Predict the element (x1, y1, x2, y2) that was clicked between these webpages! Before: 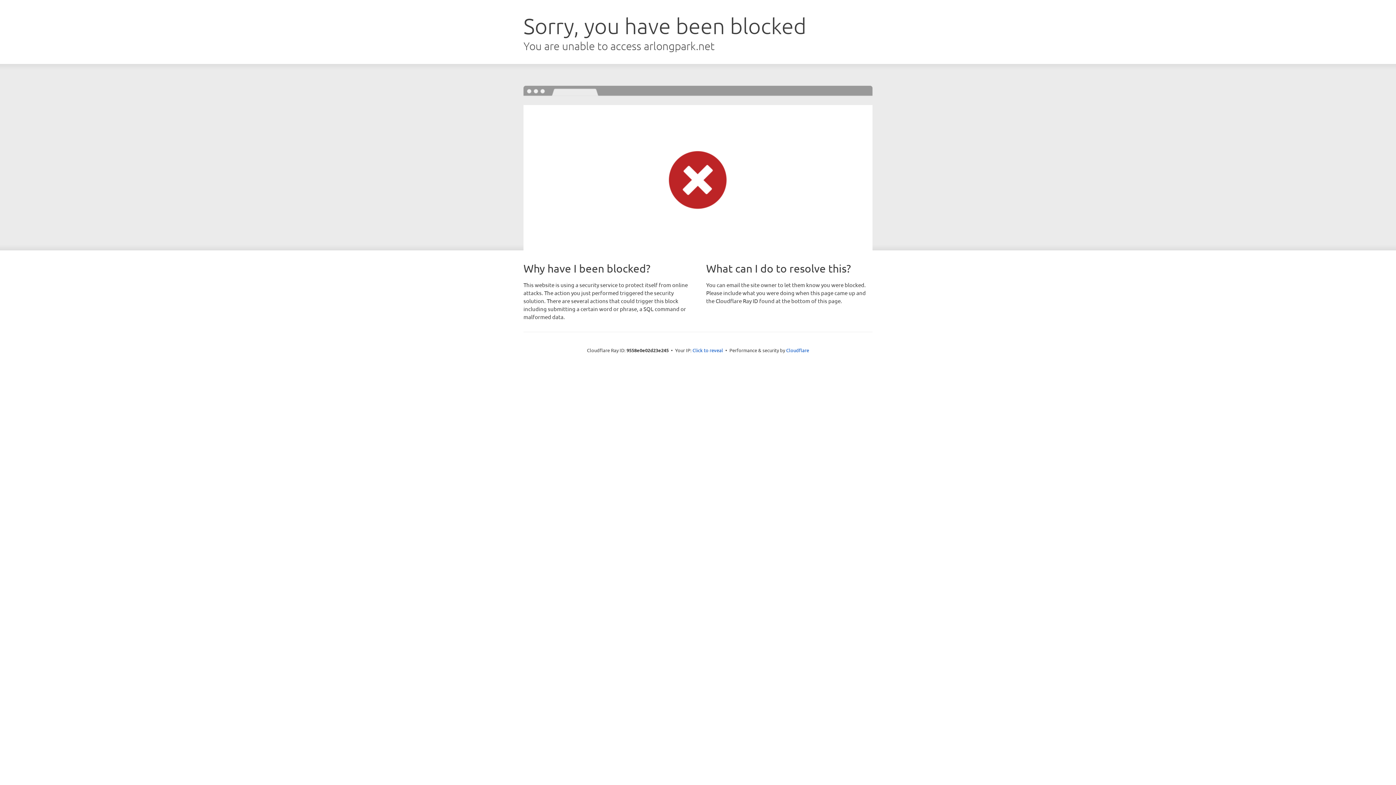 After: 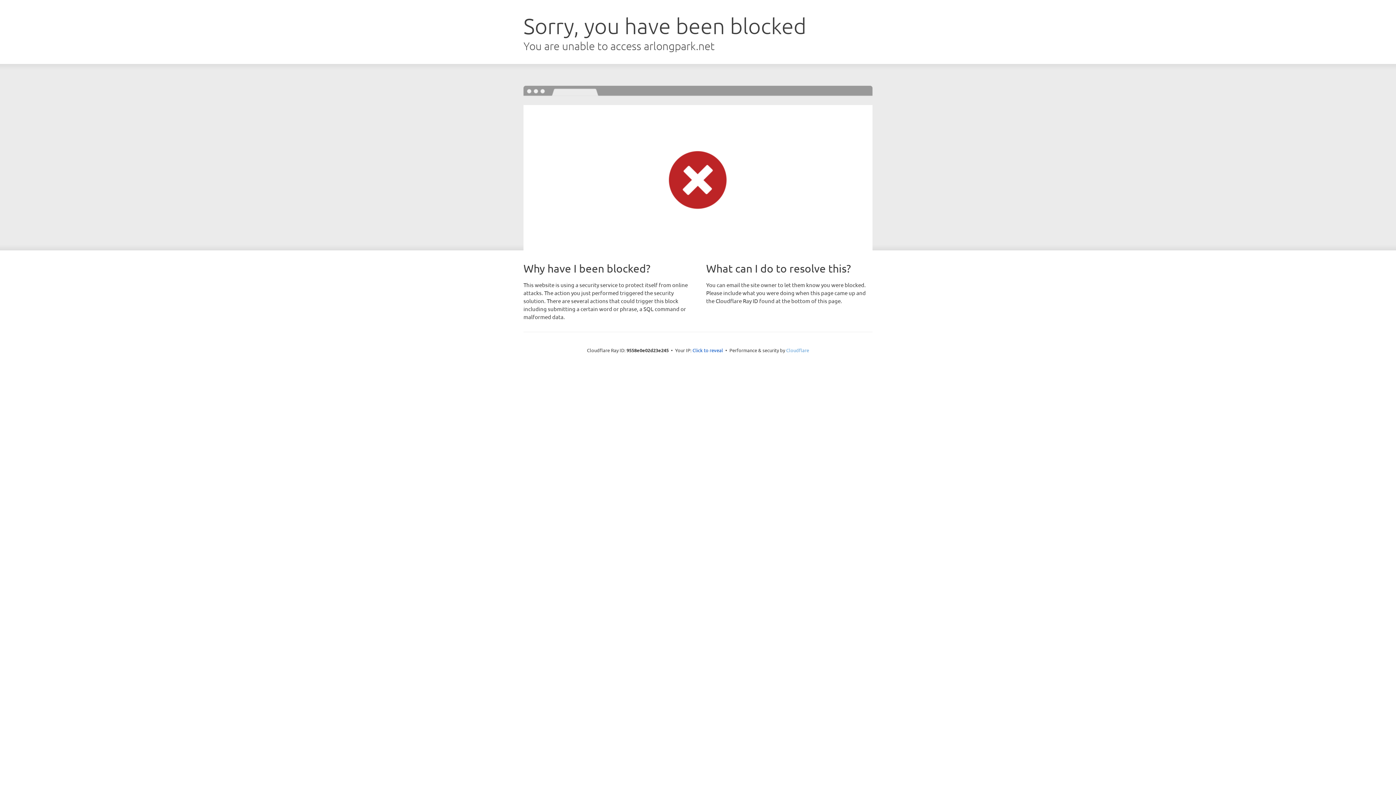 Action: label: Cloudflare bbox: (786, 347, 809, 353)